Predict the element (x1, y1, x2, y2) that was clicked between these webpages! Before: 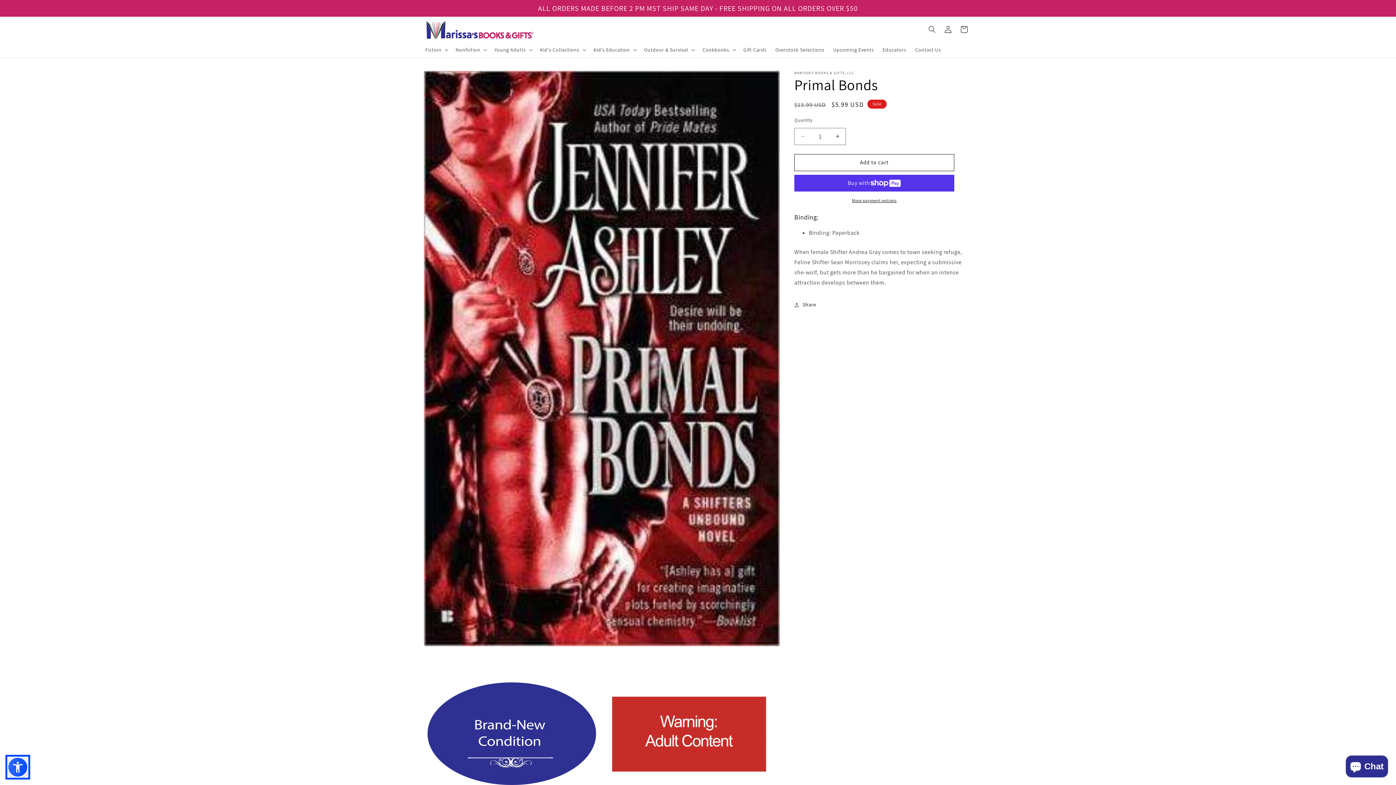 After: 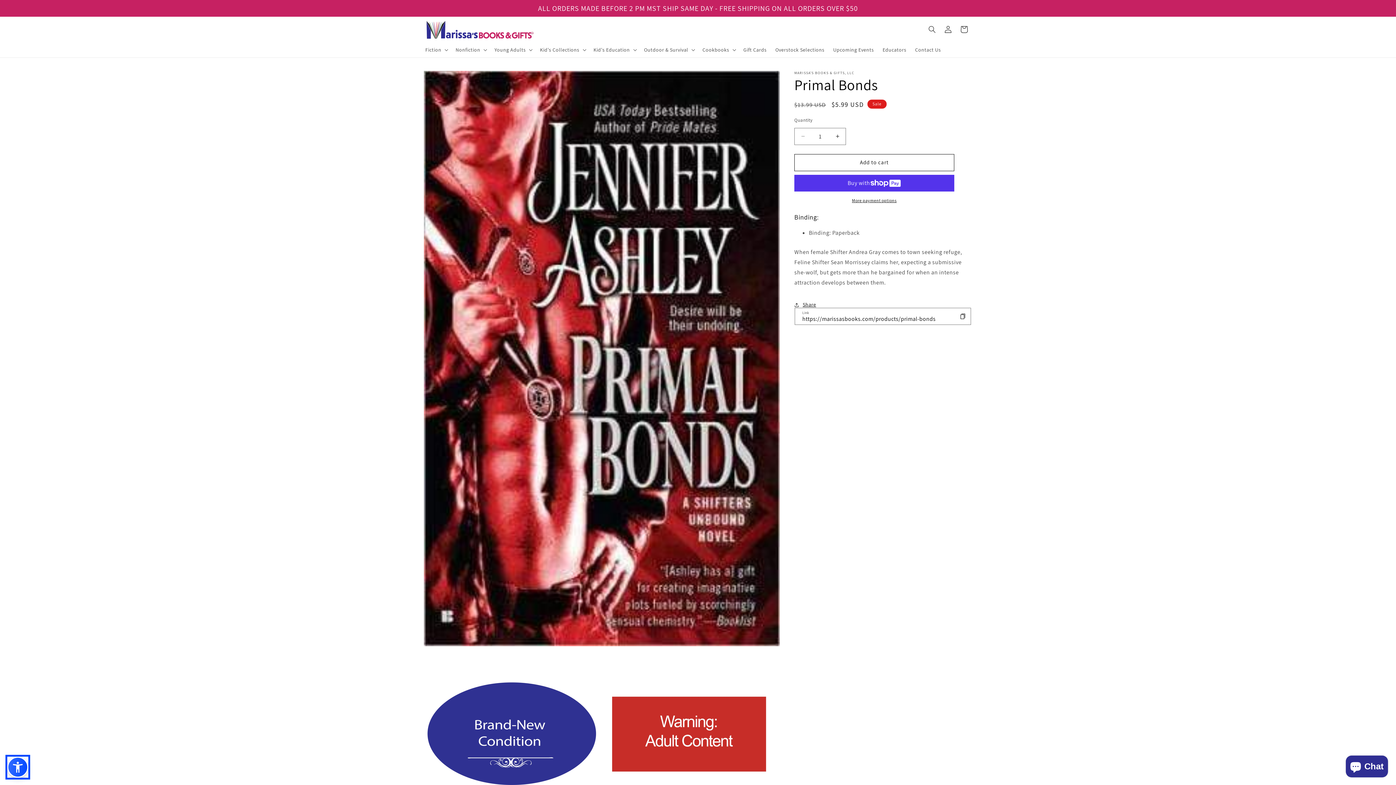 Action: bbox: (794, 296, 816, 312) label: Share